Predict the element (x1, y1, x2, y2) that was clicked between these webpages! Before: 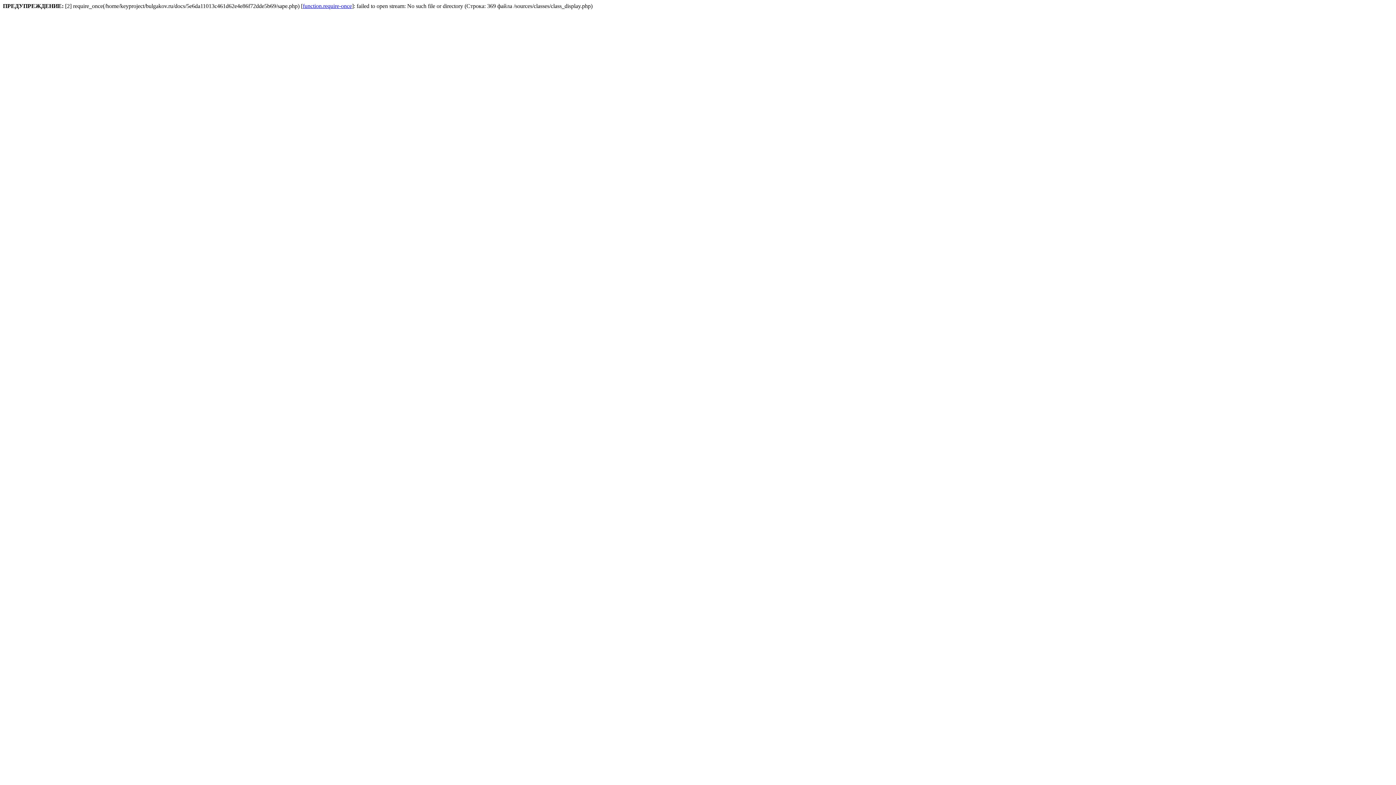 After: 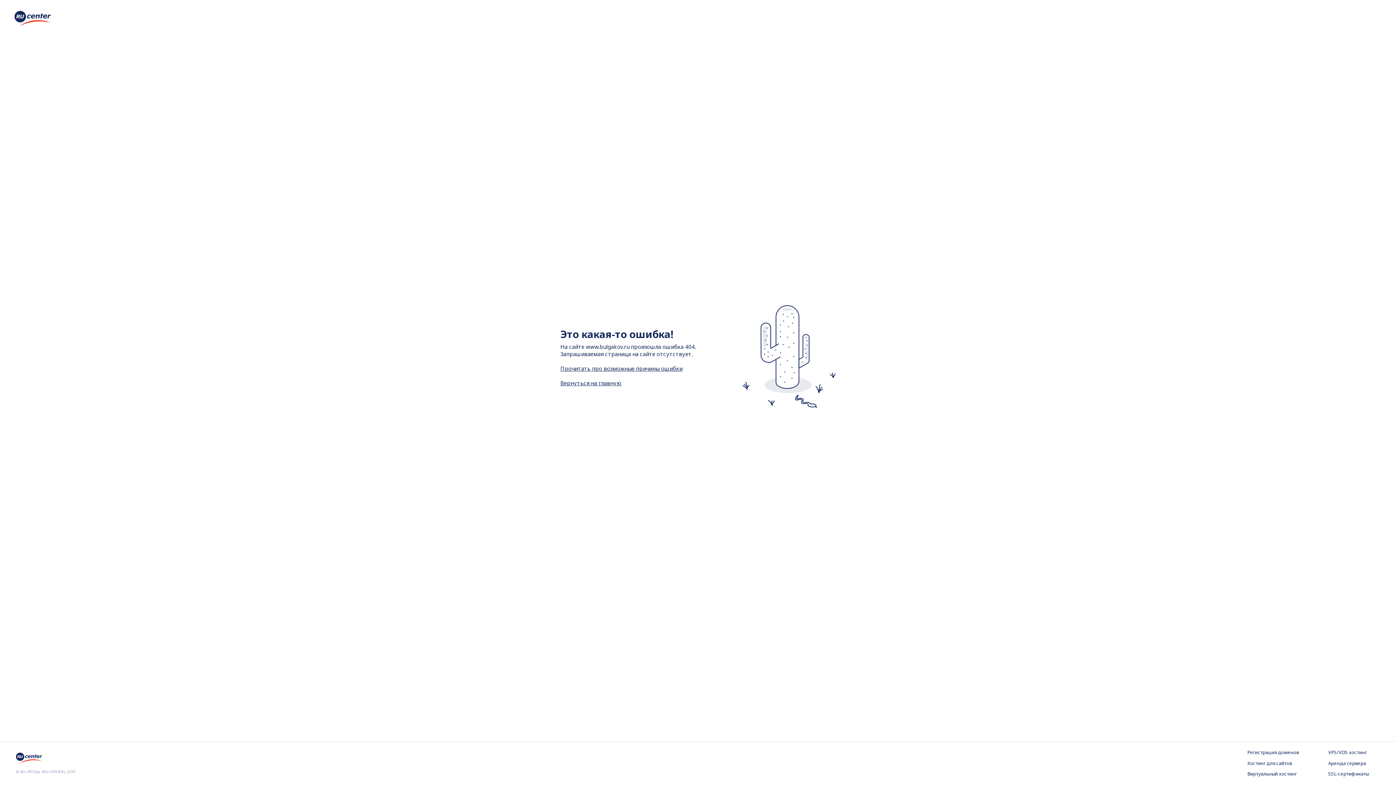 Action: bbox: (302, 2, 352, 9) label: function.require-once